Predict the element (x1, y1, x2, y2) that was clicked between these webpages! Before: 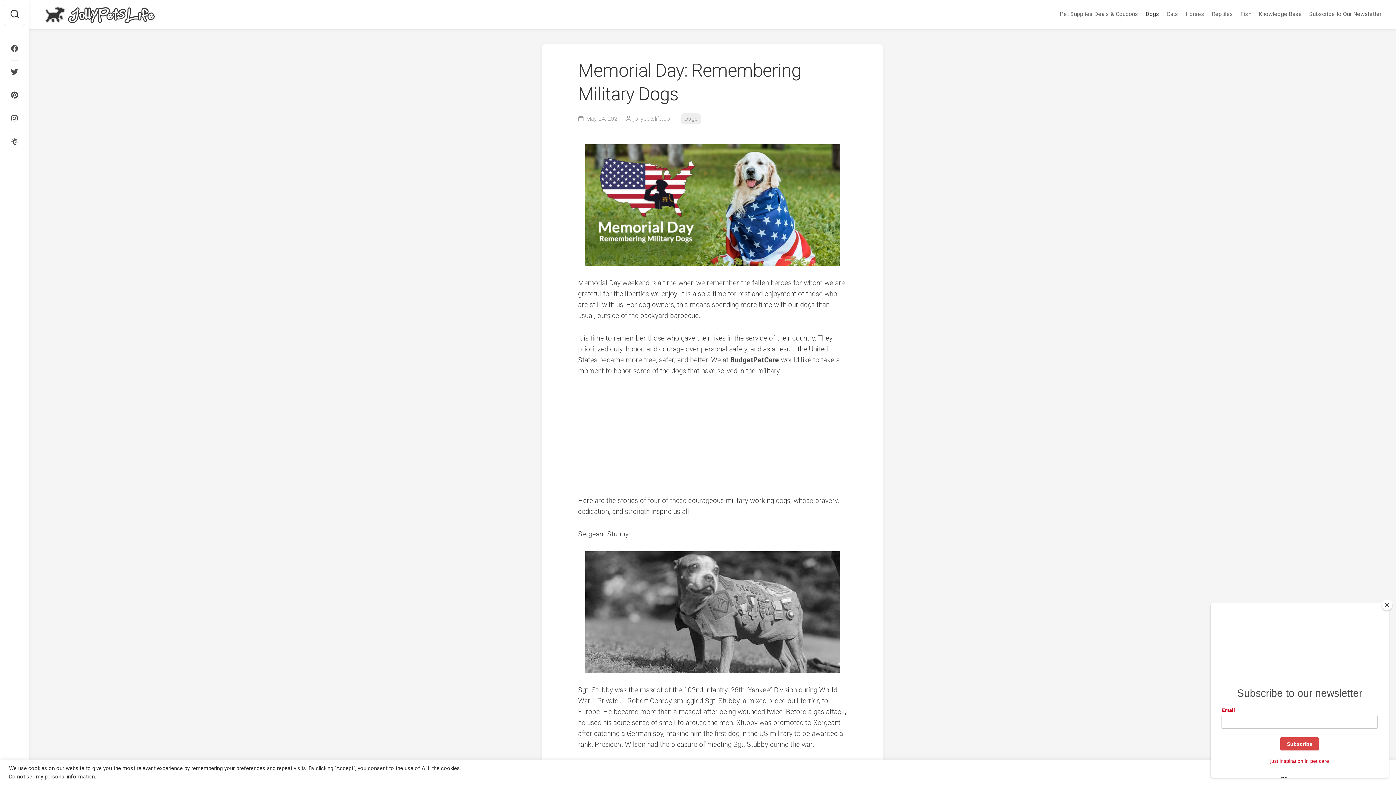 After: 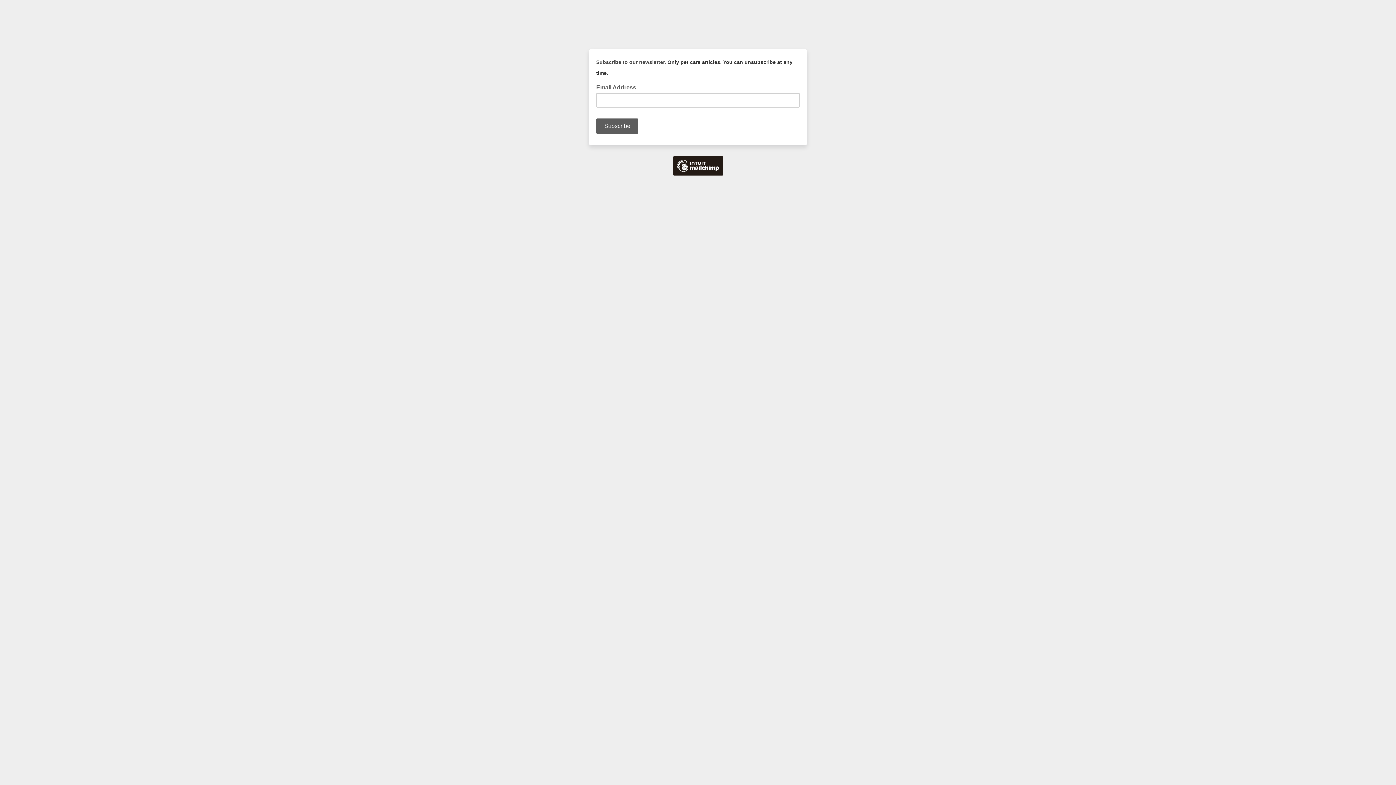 Action: label: Subscribe to Our Newsletter bbox: (1309, 10, 1381, 17)